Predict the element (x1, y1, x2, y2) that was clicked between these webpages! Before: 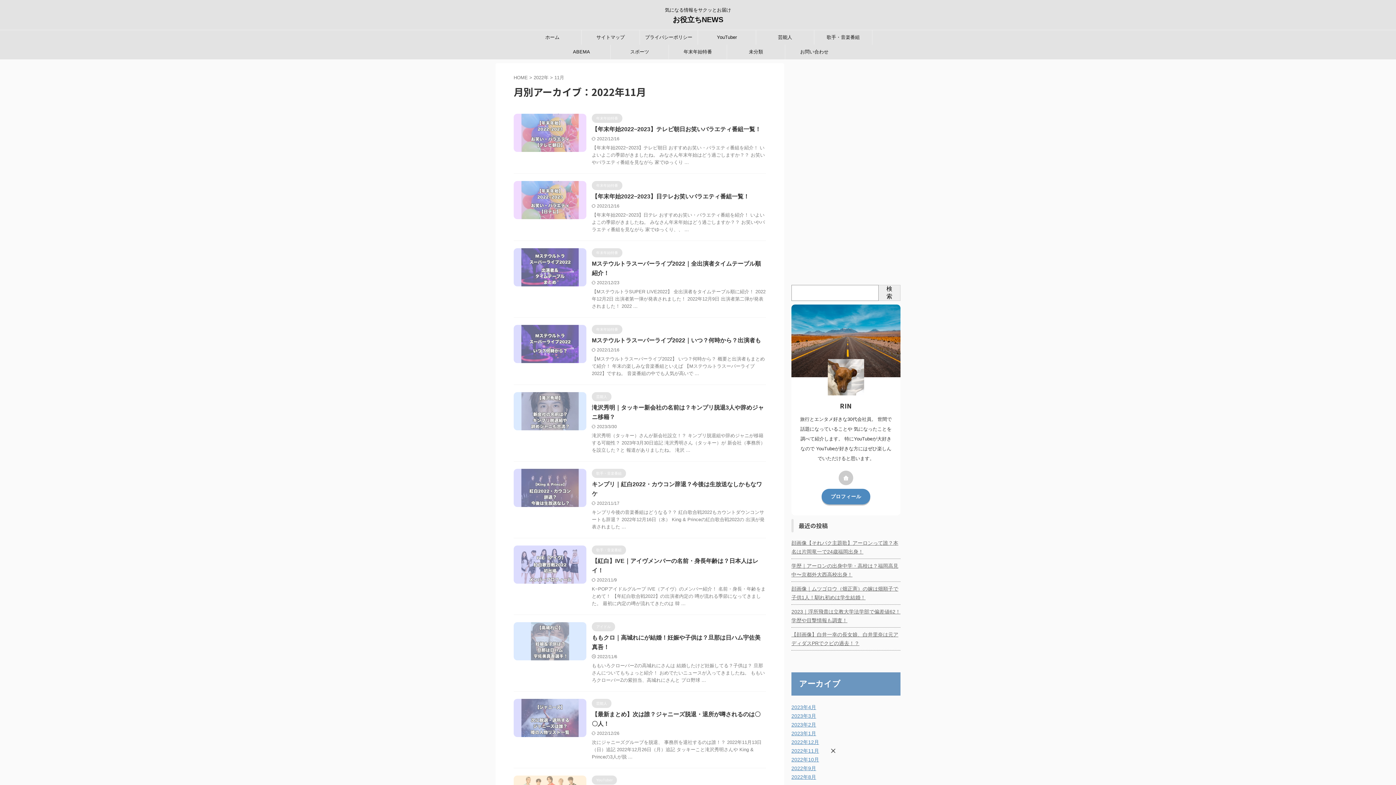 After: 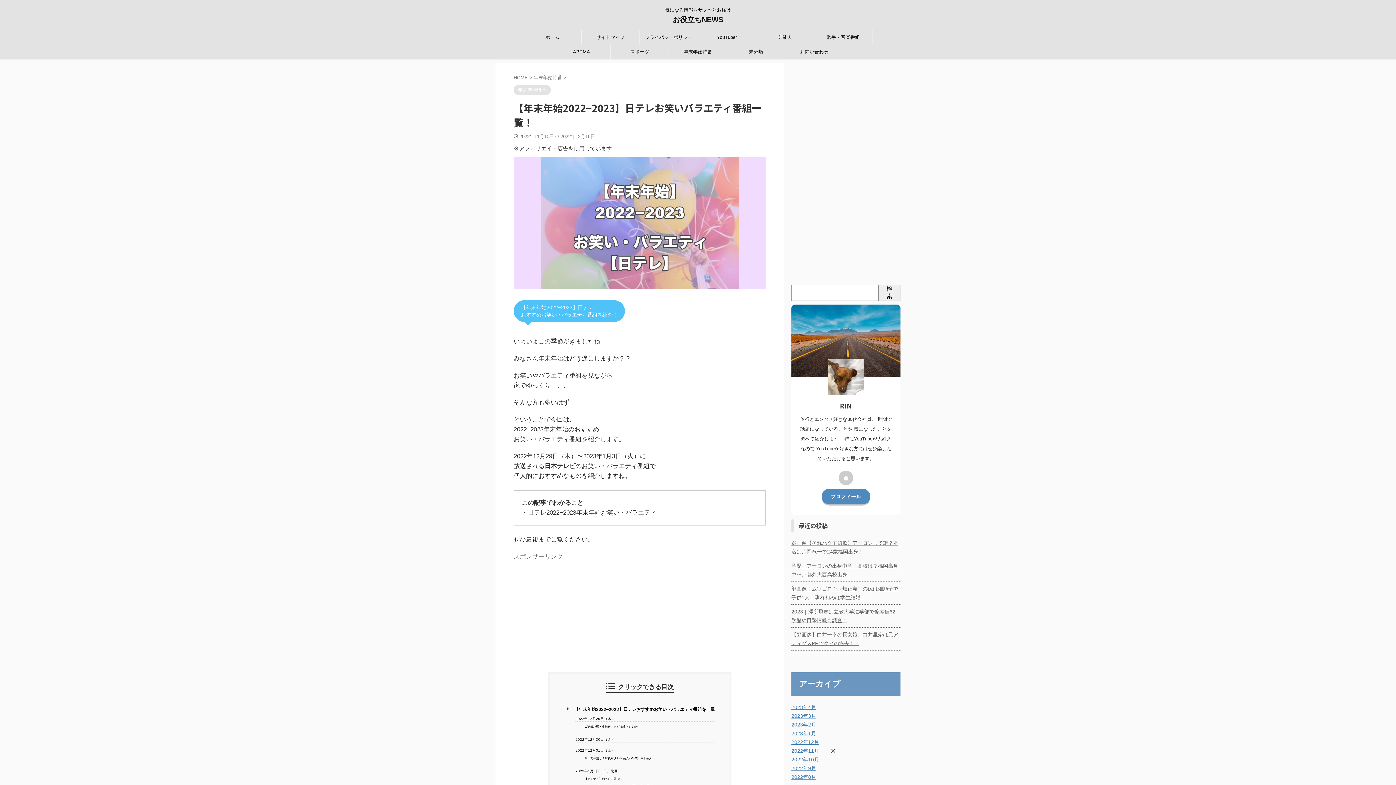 Action: label: 【年末年始2022−2023】日テレお笑いバラエティ番組一覧！ bbox: (592, 193, 749, 199)